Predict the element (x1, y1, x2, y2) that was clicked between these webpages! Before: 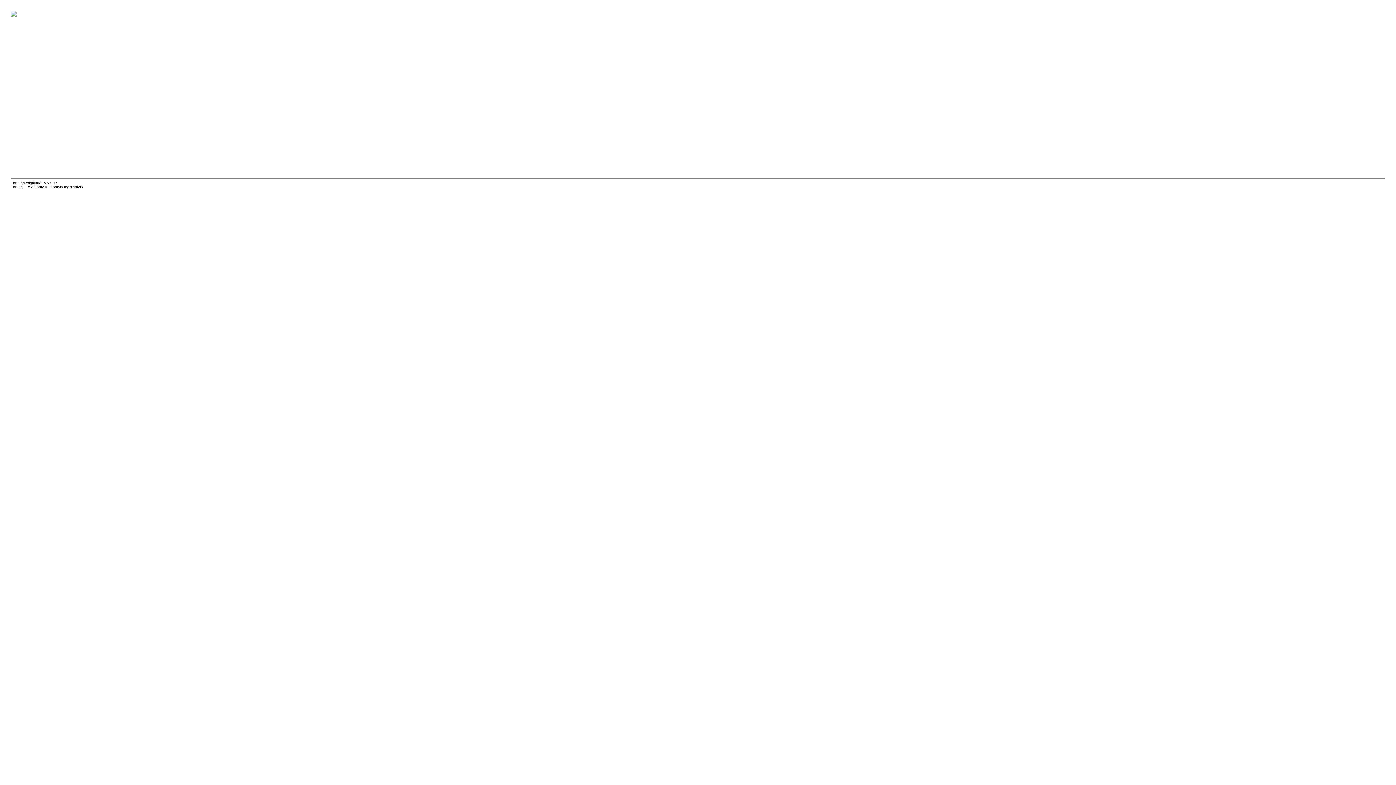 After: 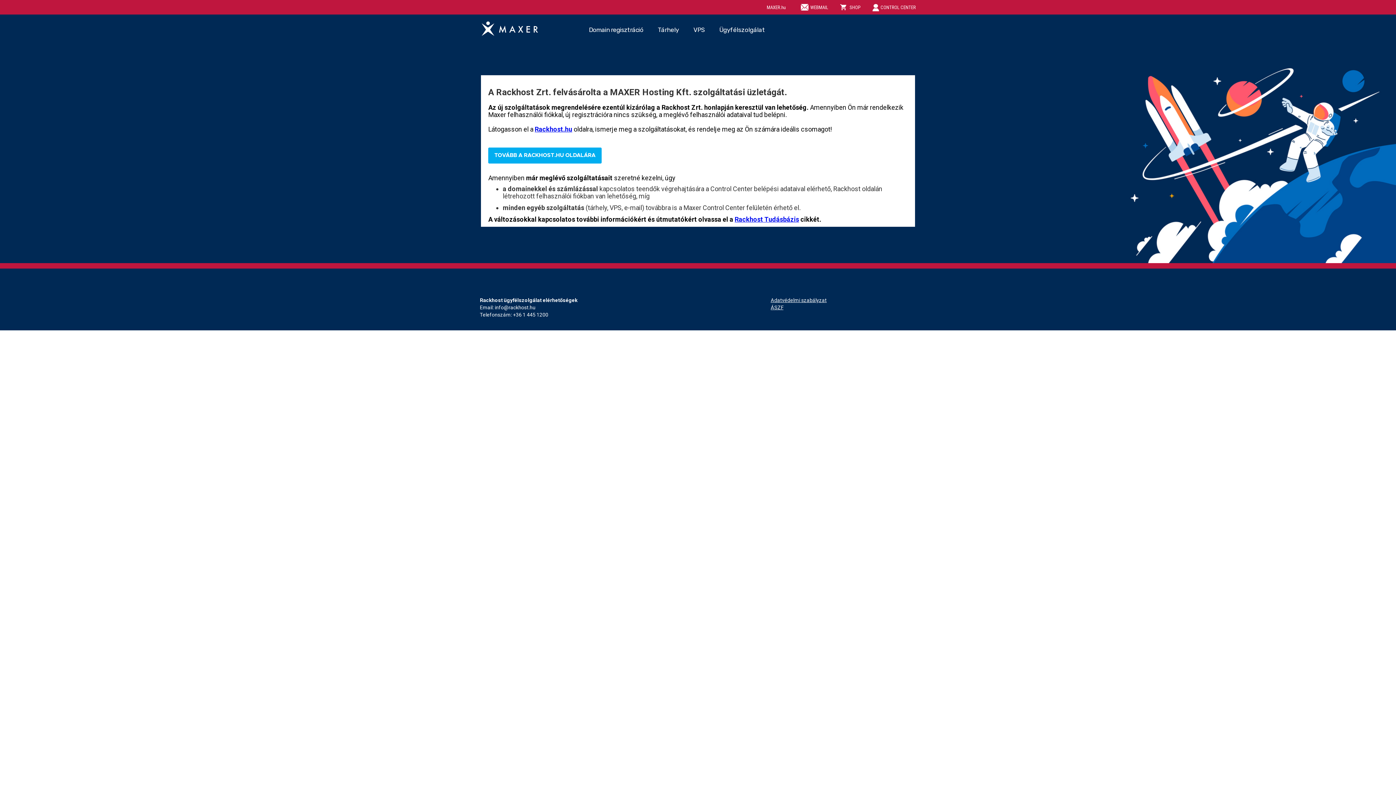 Action: bbox: (50, 185, 82, 189) label: domain regisztráció